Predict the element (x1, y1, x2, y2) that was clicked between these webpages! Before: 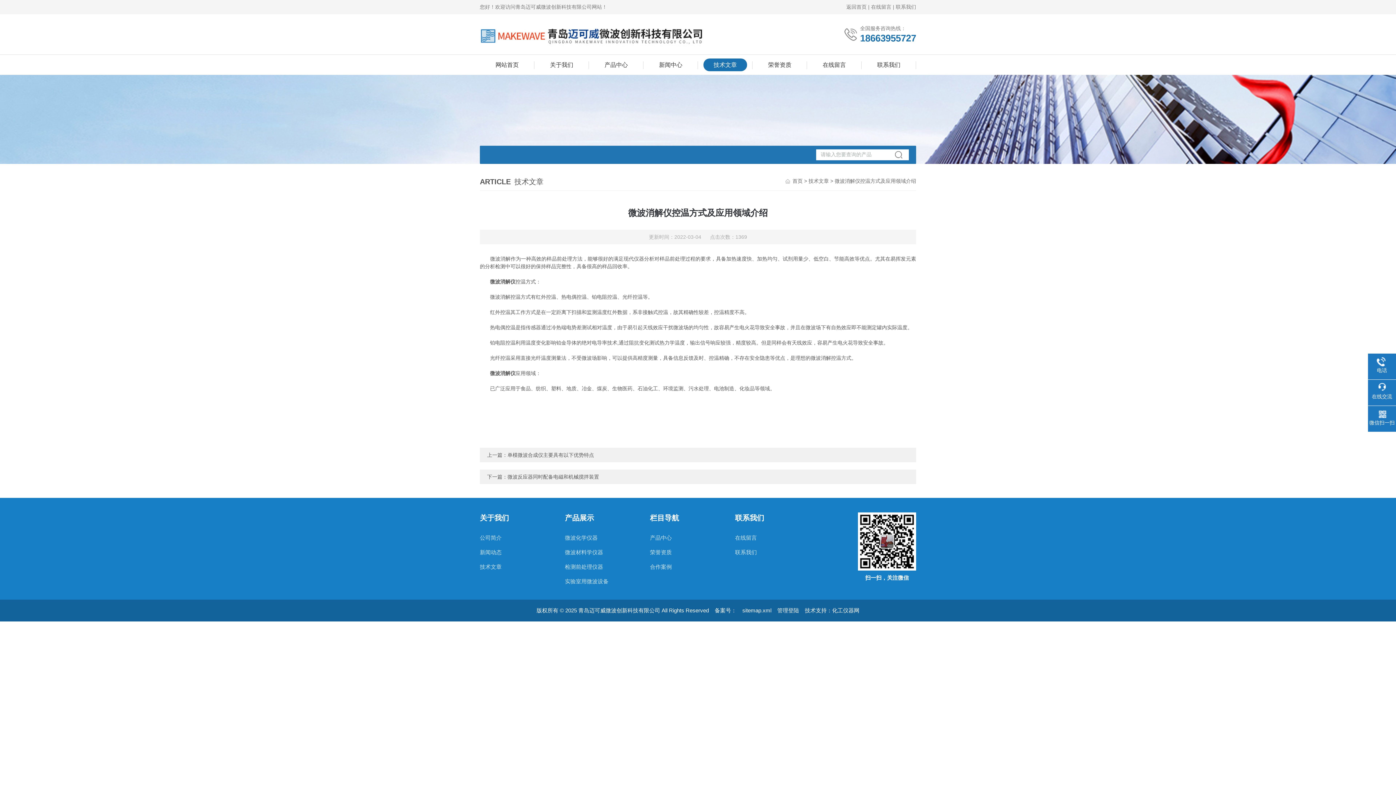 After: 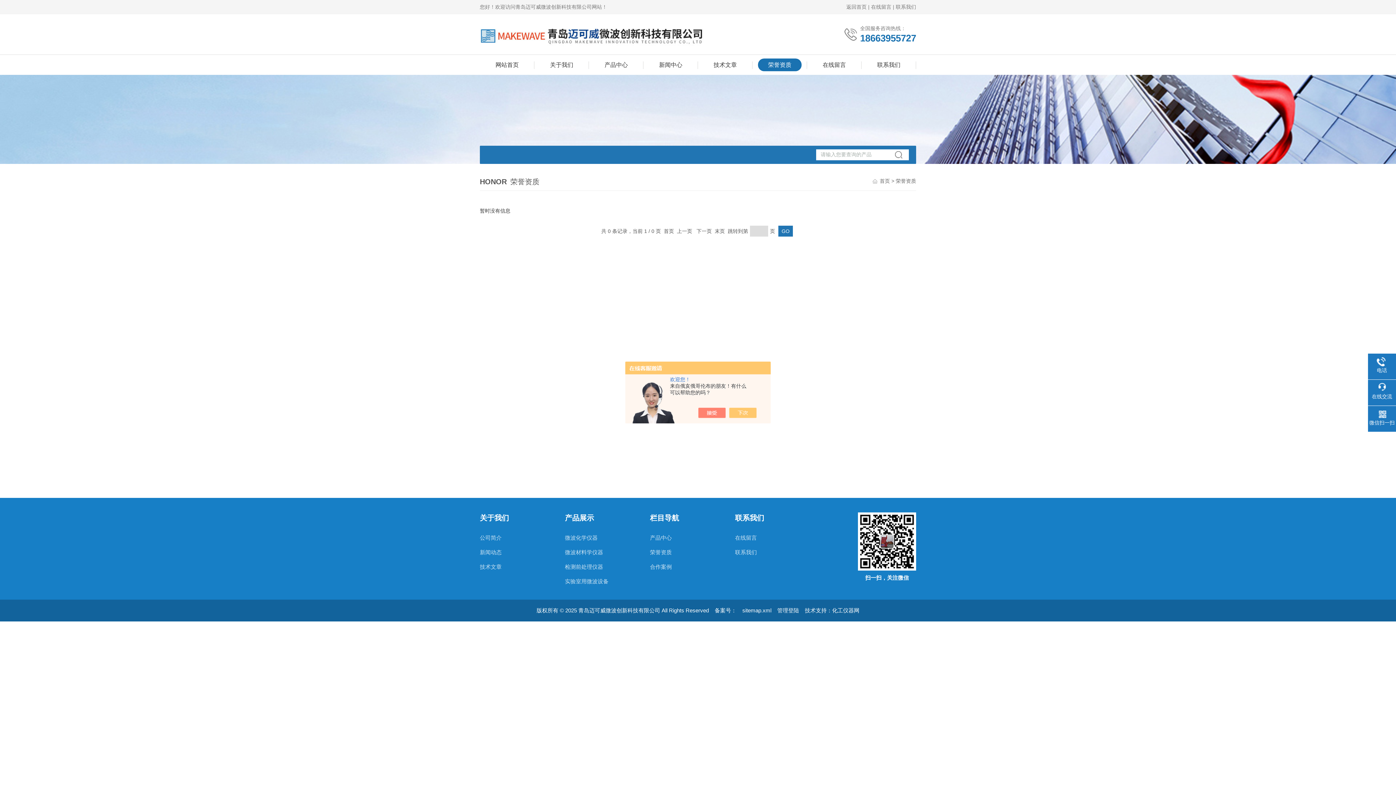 Action: label: 荣誉资质 bbox: (758, 58, 801, 71)